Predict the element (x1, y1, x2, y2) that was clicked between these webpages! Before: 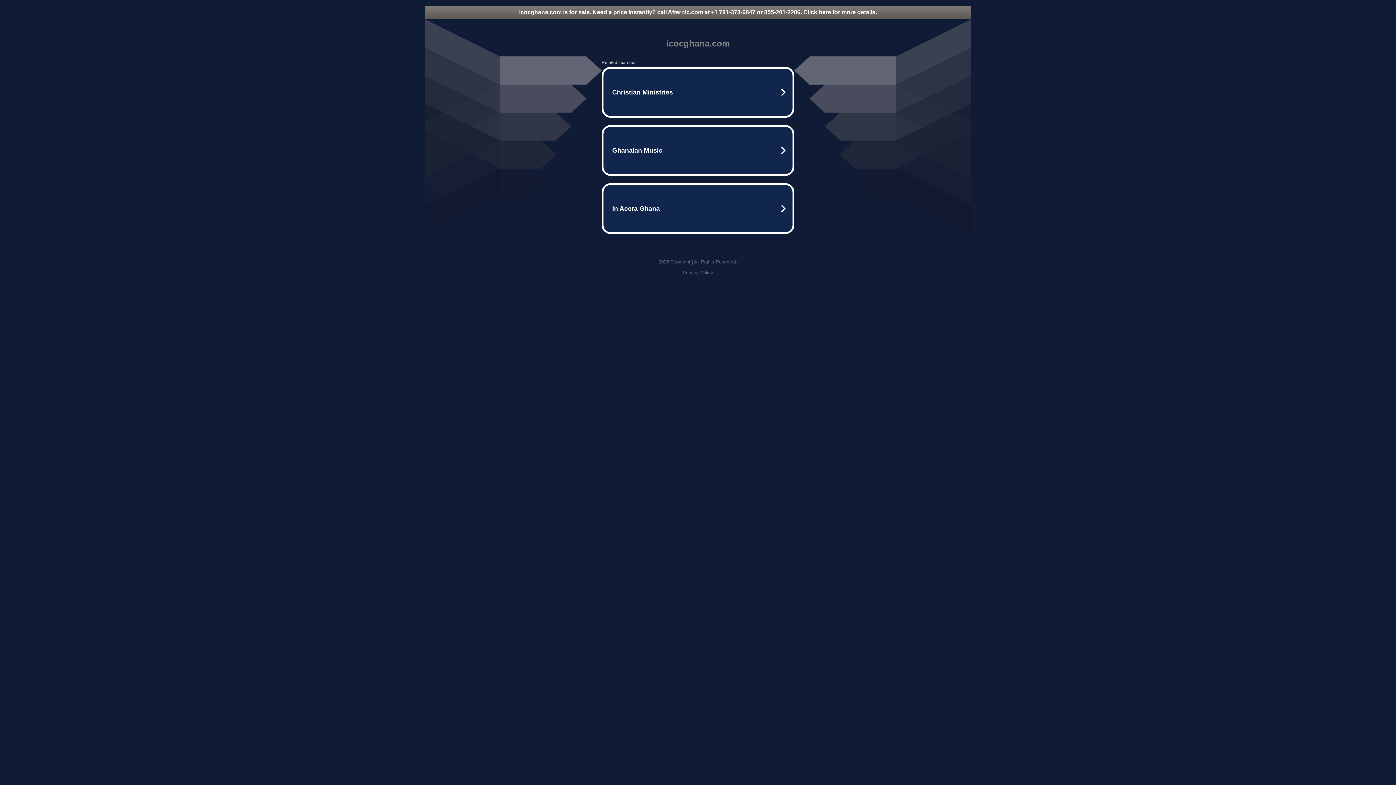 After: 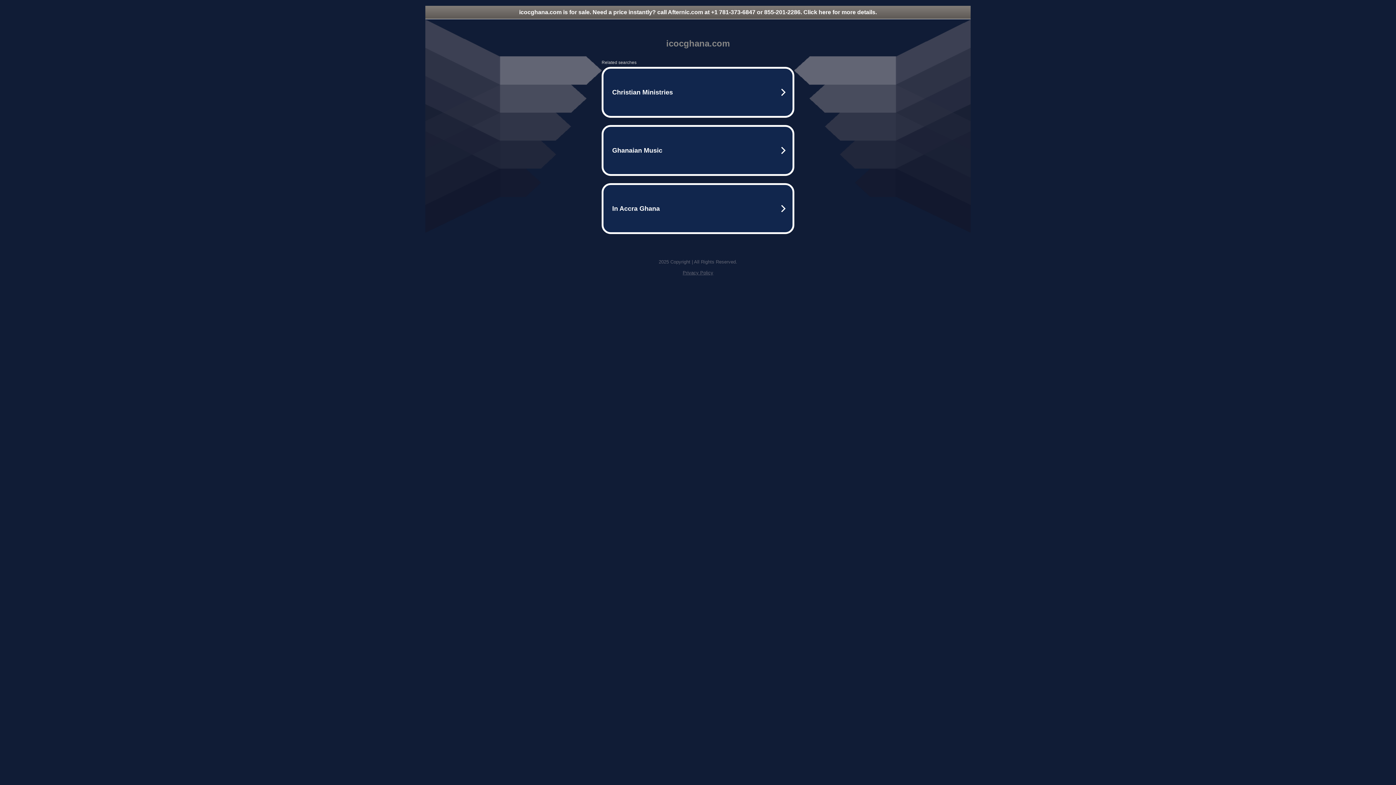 Action: label: Privacy Policy bbox: (682, 270, 713, 275)